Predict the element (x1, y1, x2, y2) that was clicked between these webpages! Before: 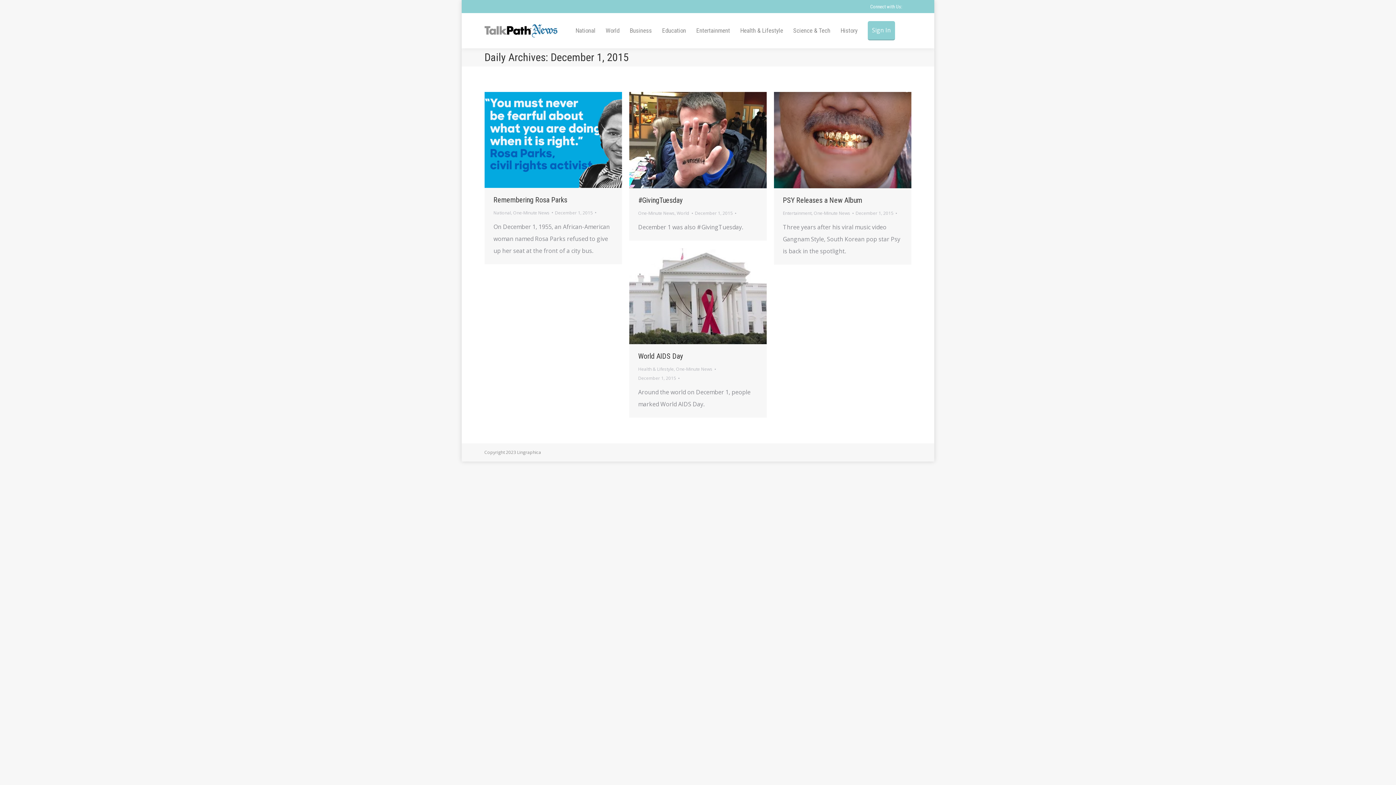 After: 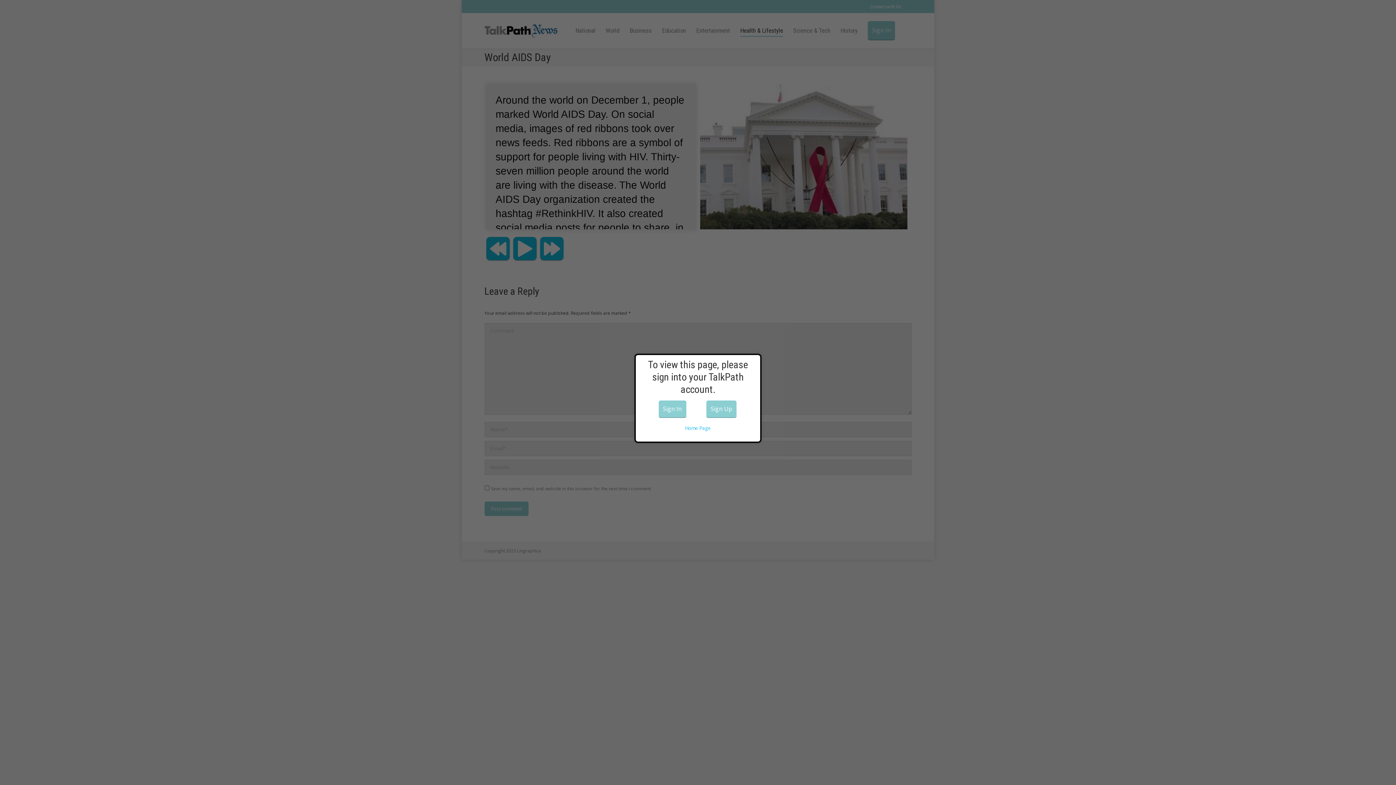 Action: bbox: (629, 248, 766, 344)